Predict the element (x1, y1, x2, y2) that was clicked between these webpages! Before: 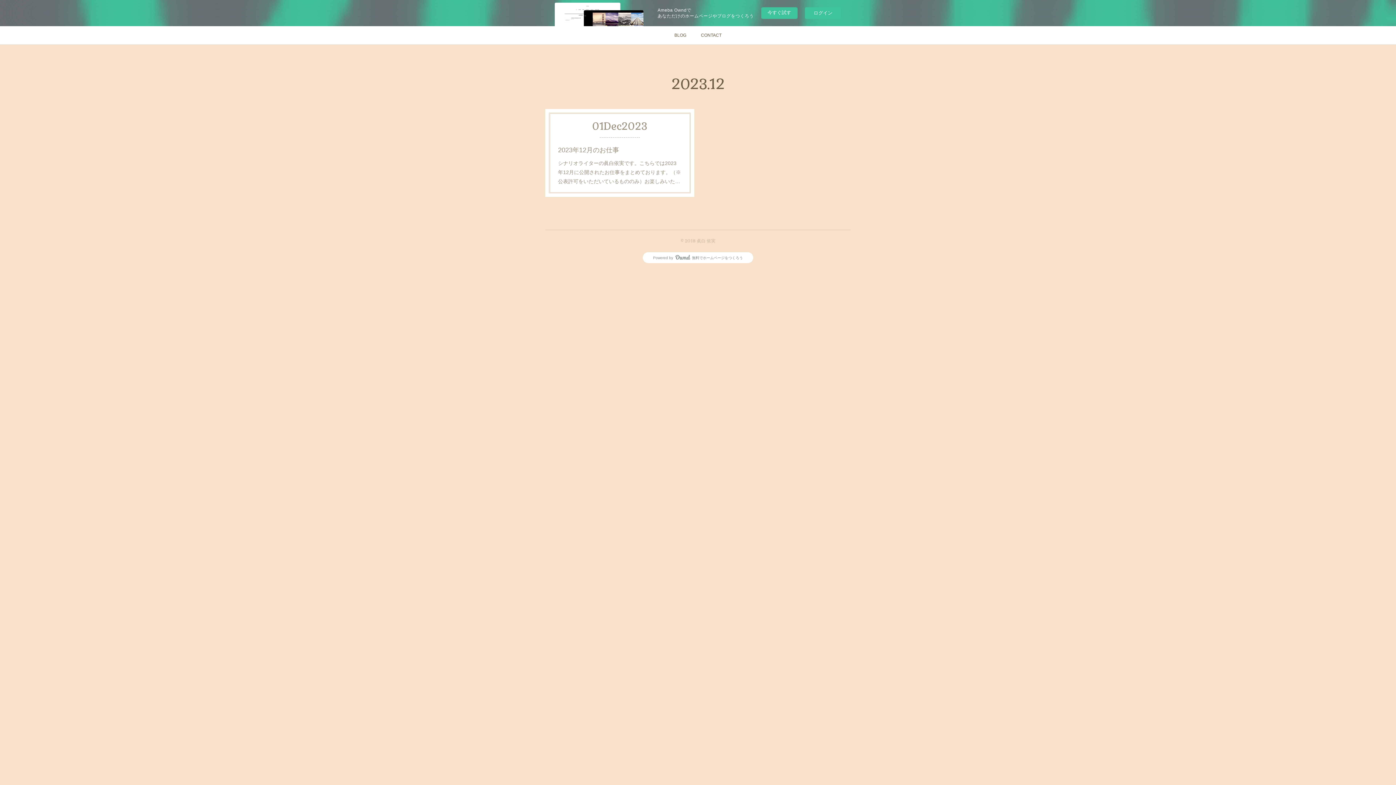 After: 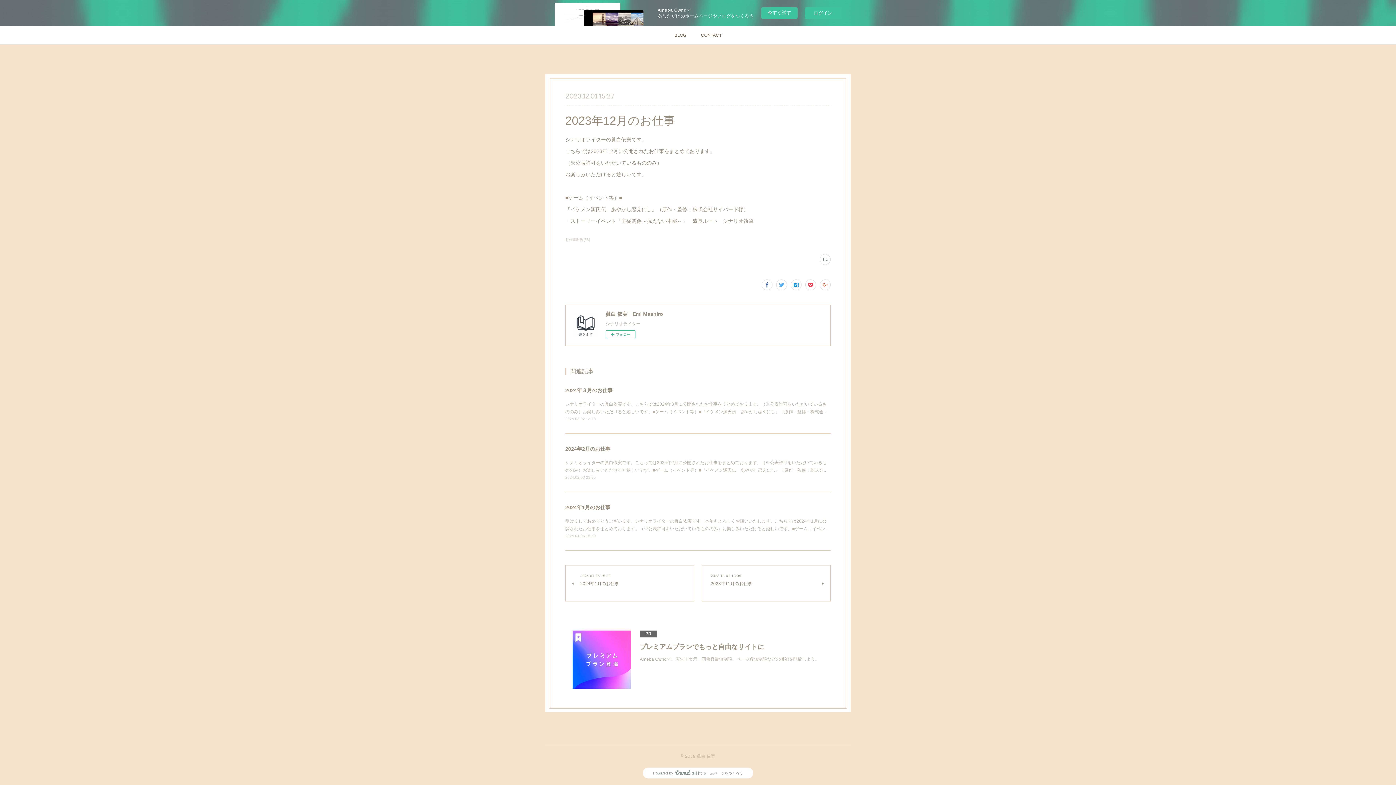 Action: label: シナリオライターの眞白依実です。こちらでは2023年12月に公開されたお仕事をまとめております。（※公表許可をいただいているもののみ）お楽しみいた… bbox: (558, 158, 681, 186)